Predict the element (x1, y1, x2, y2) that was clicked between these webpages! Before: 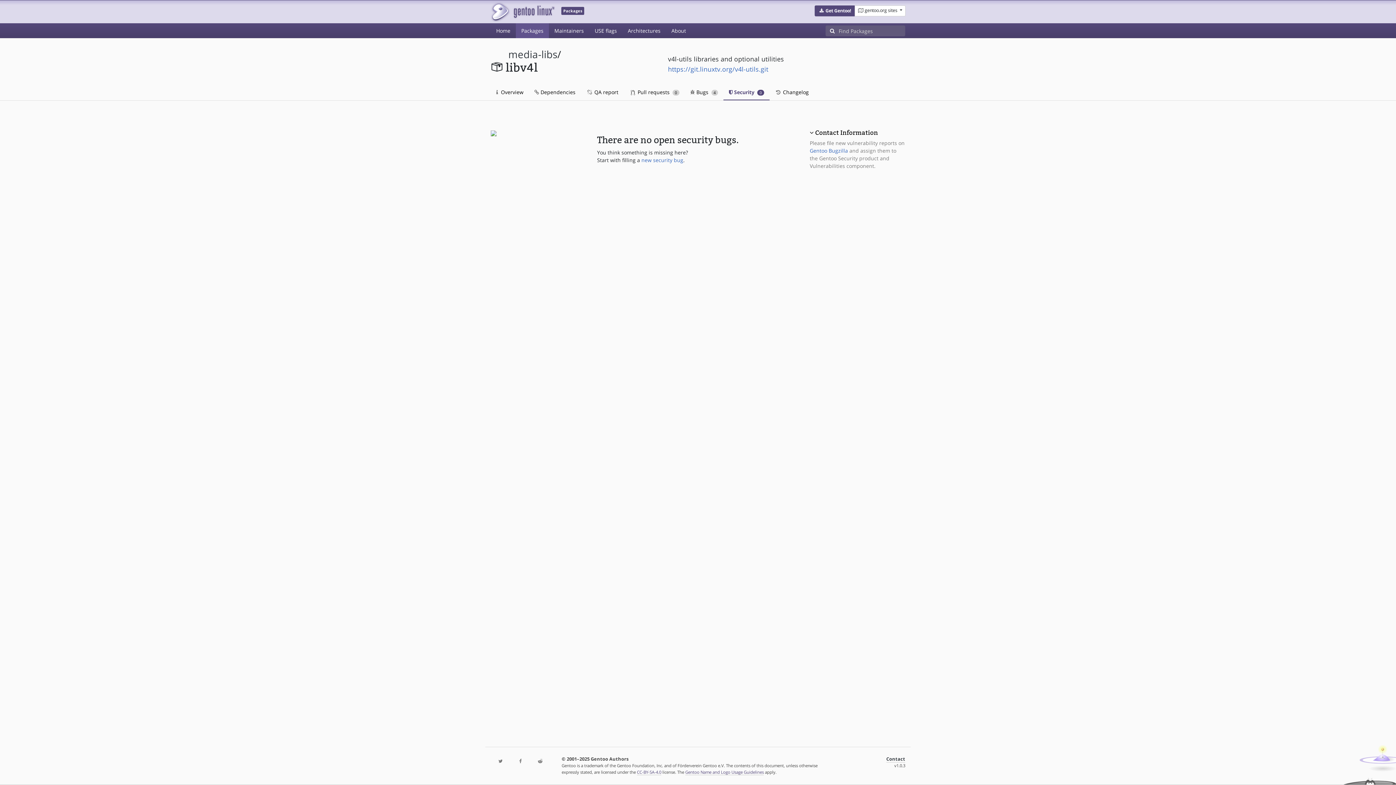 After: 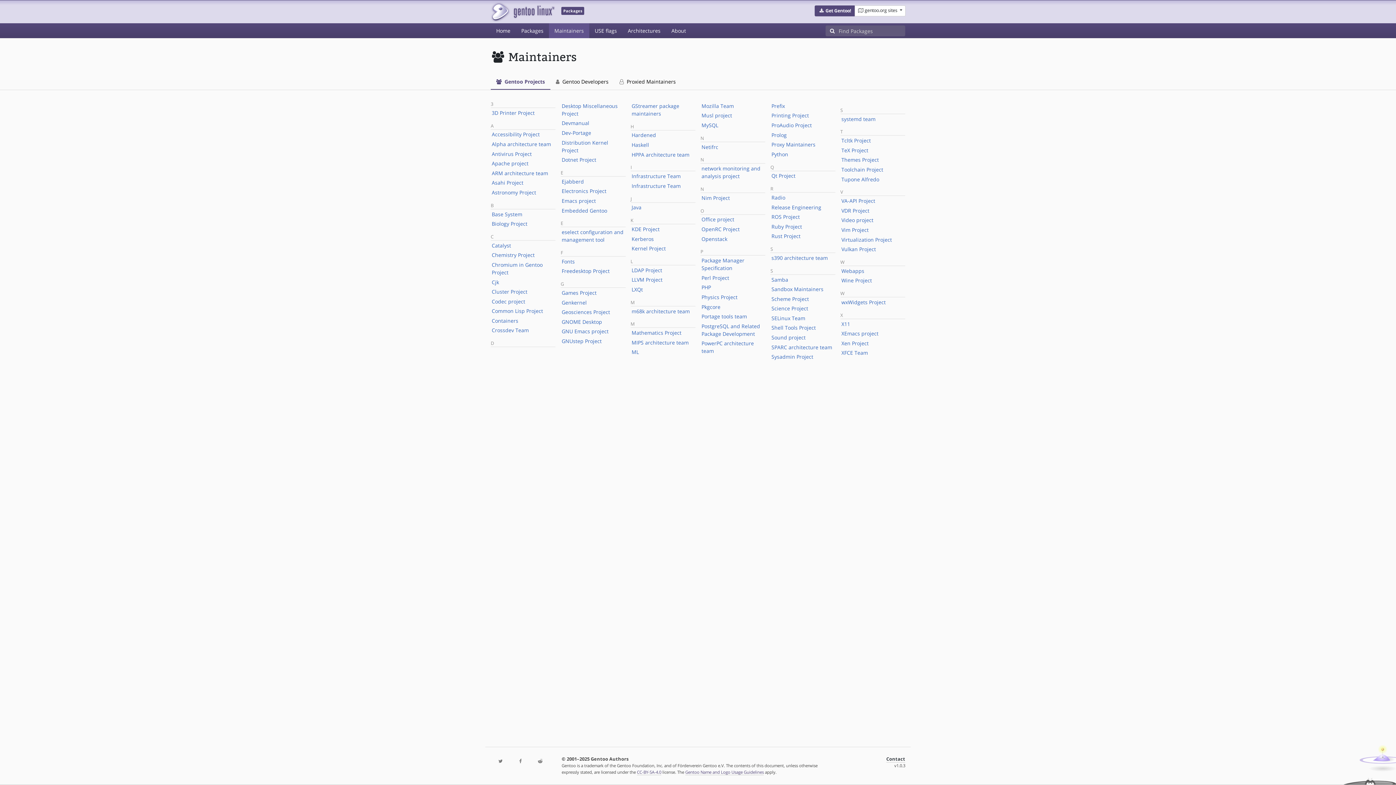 Action: label: Maintainers bbox: (549, 23, 589, 38)